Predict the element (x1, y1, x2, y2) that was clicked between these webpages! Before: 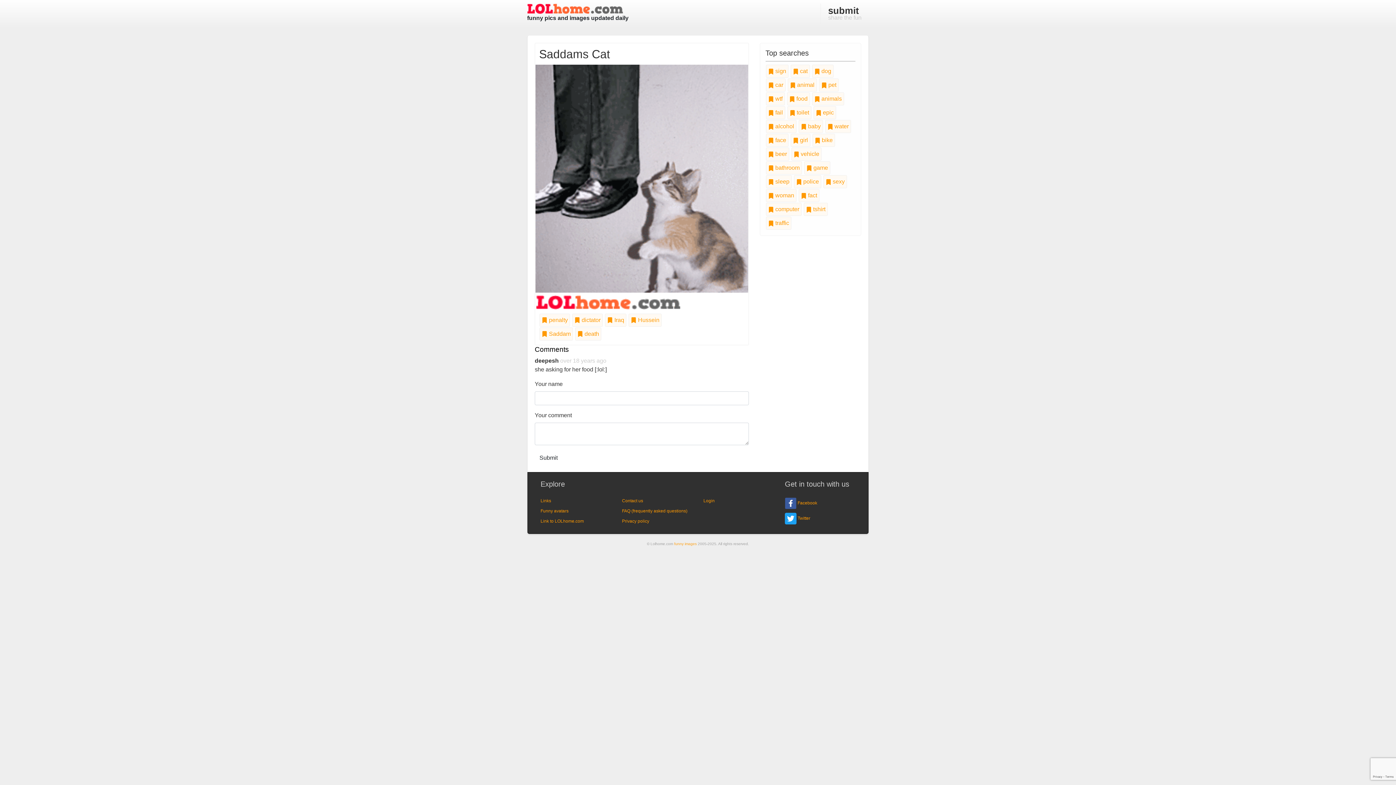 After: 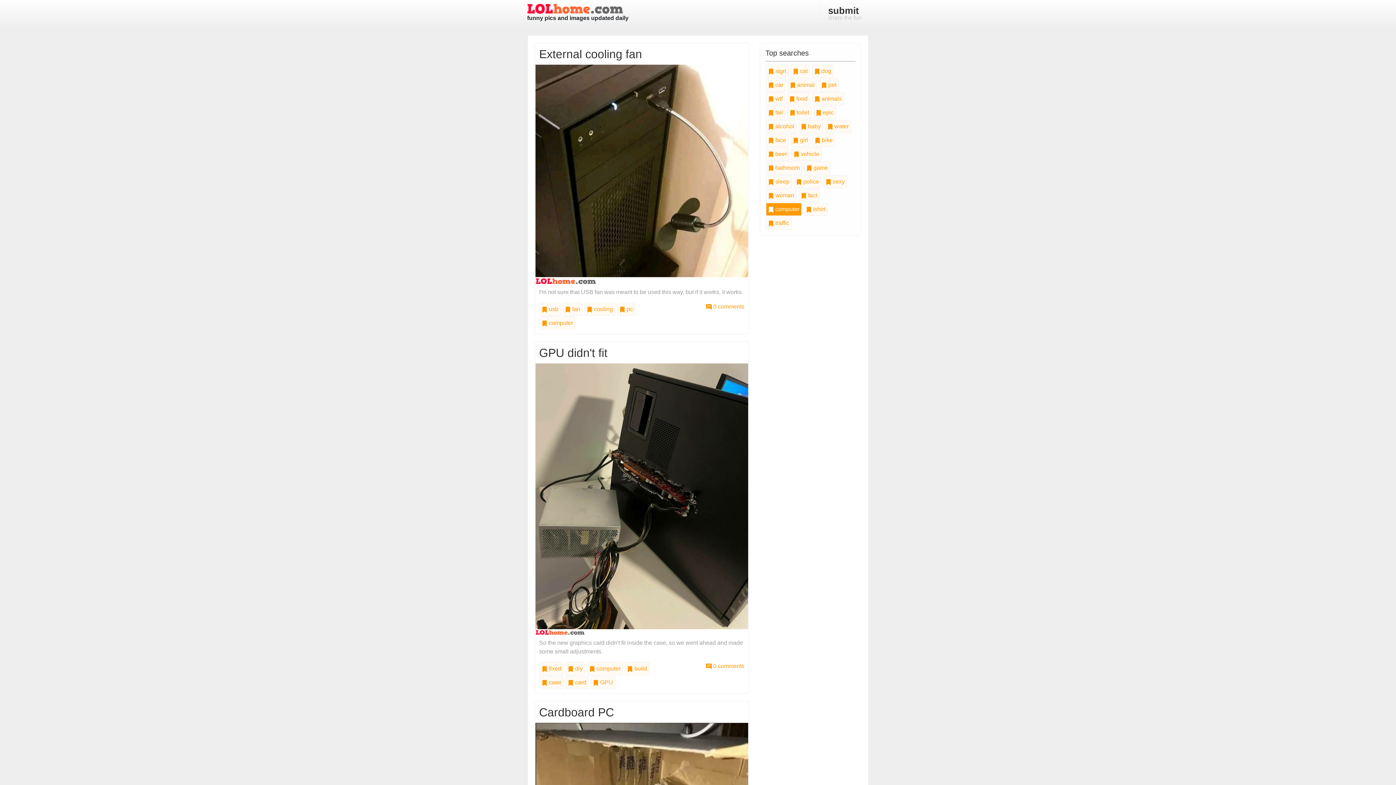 Action: bbox: (766, 202, 801, 216) label:  computer